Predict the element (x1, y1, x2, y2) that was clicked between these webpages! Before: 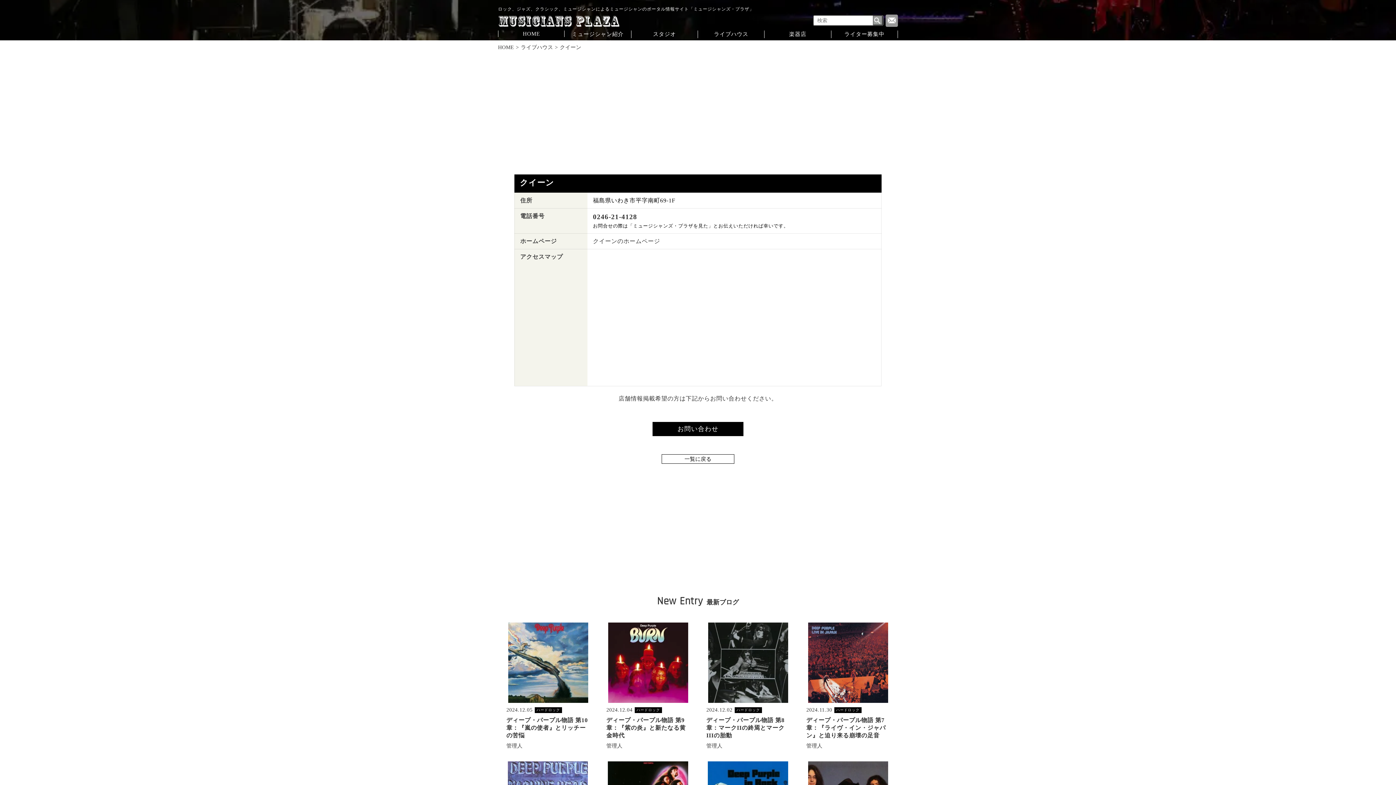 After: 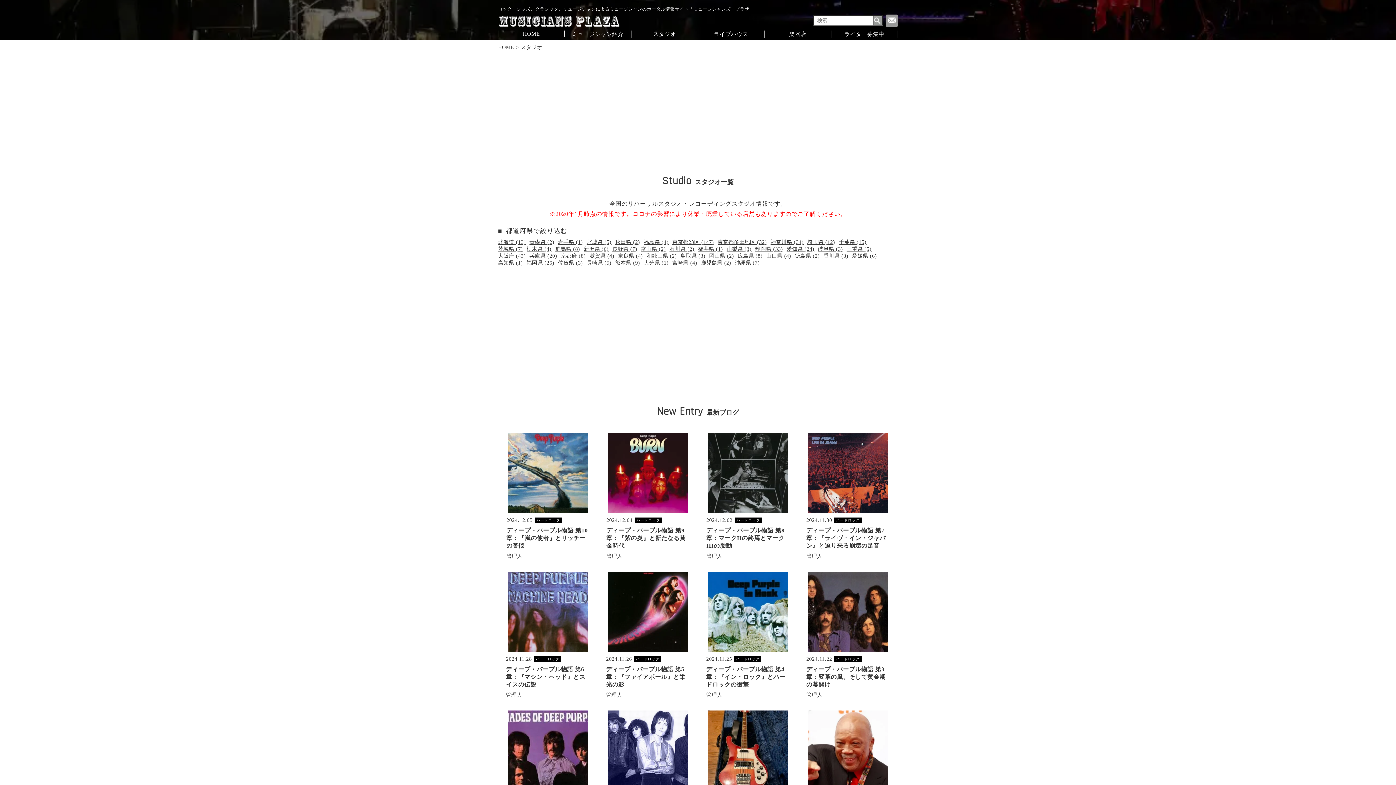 Action: label: スタジオ bbox: (631, 30, 697, 38)